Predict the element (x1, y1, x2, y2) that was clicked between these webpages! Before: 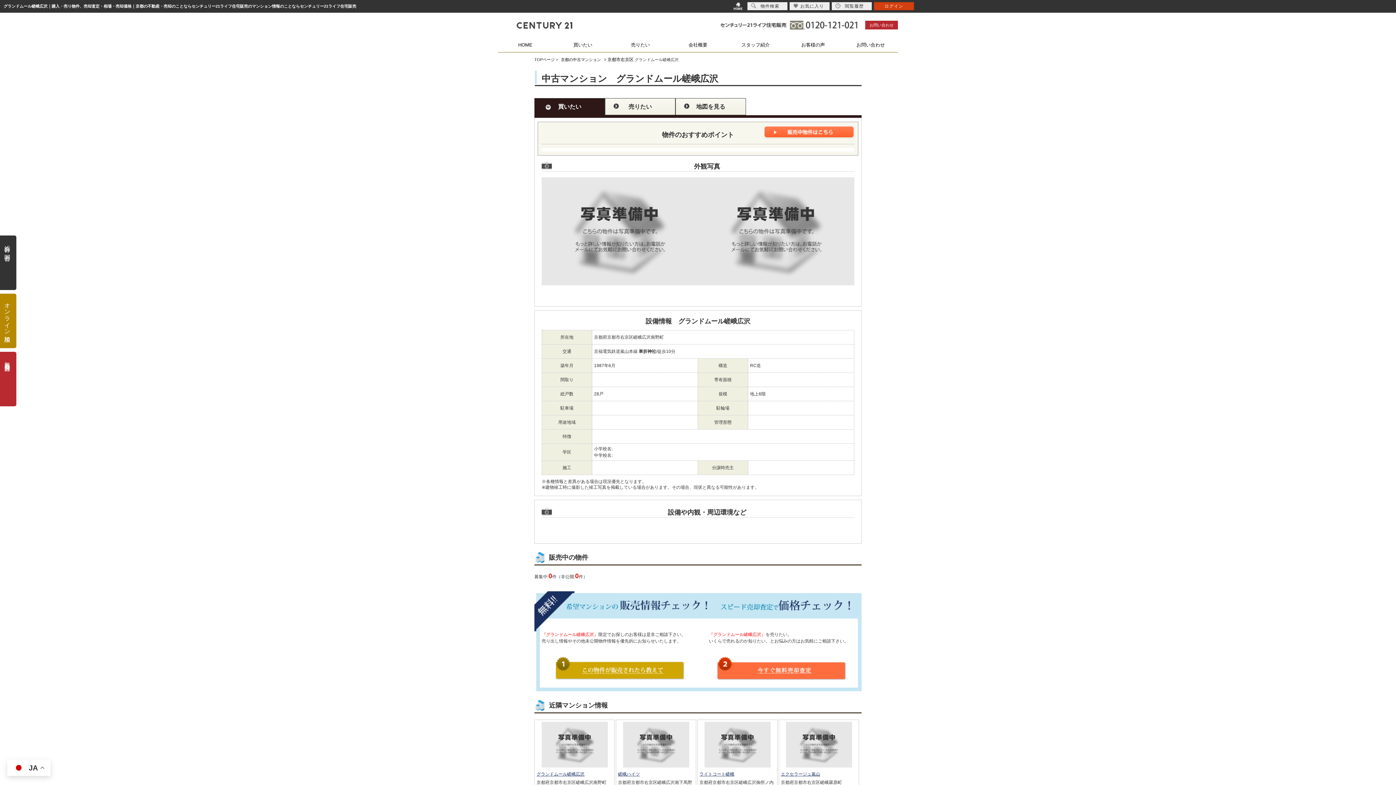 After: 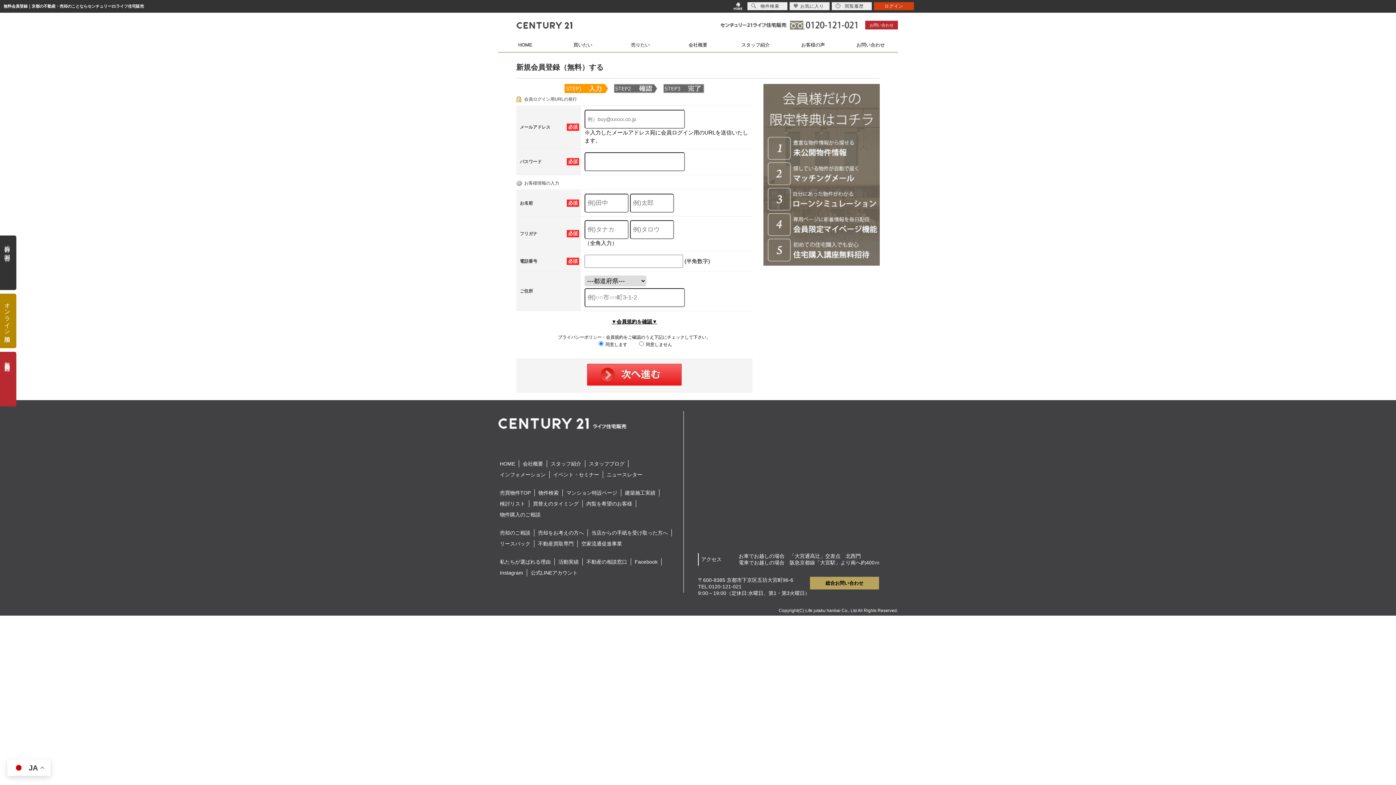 Action: bbox: (-1, 352, 16, 406) label: 無料会員登録